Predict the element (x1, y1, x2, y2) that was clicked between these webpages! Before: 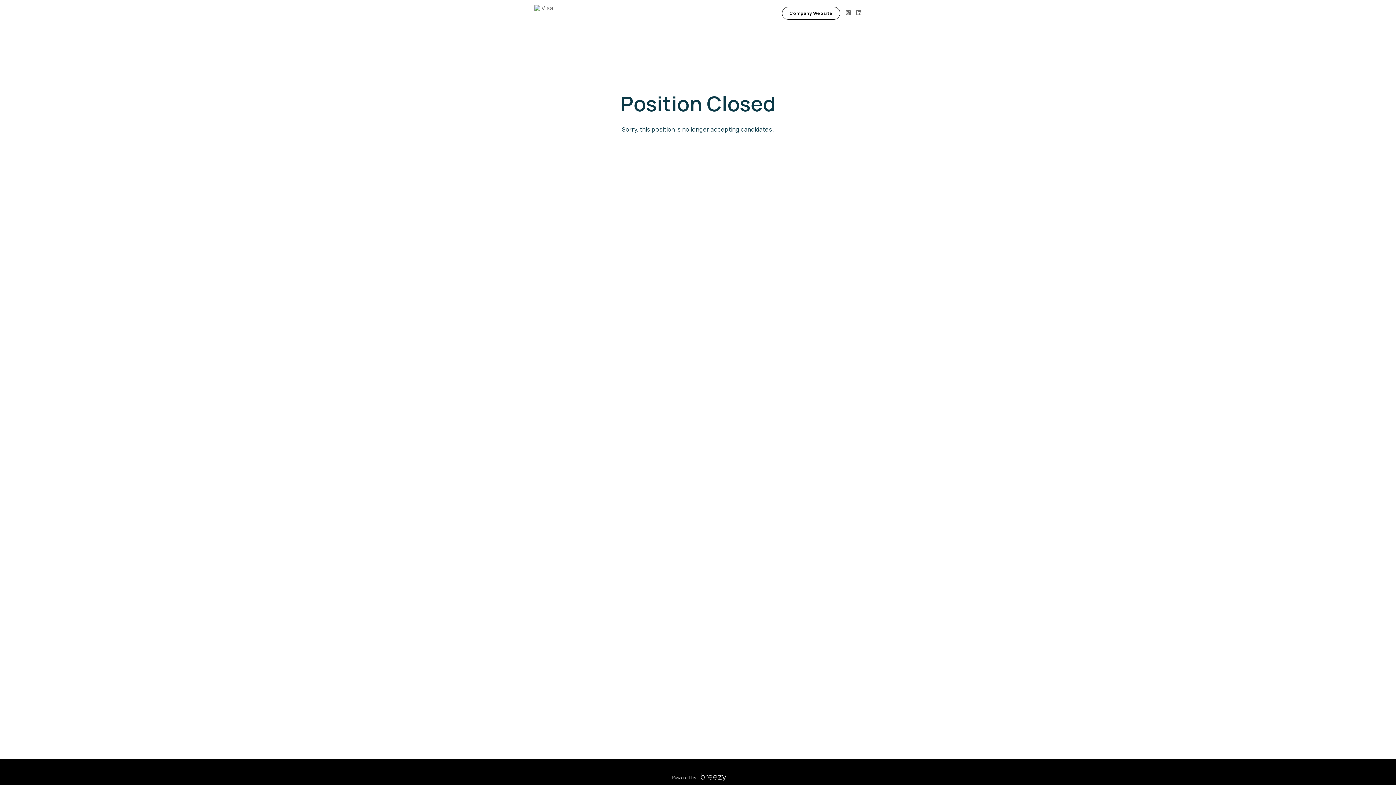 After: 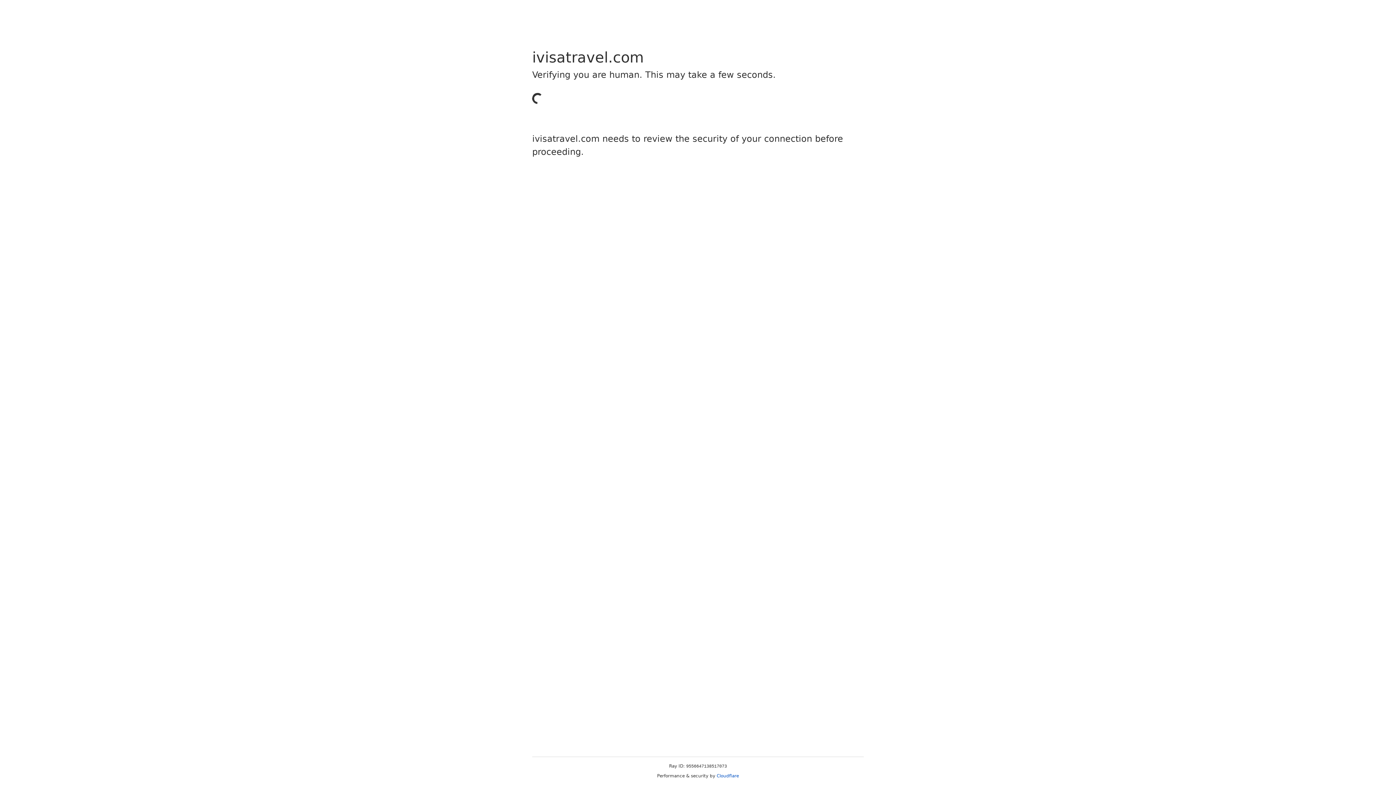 Action: bbox: (782, 6, 840, 19) label: Company Website